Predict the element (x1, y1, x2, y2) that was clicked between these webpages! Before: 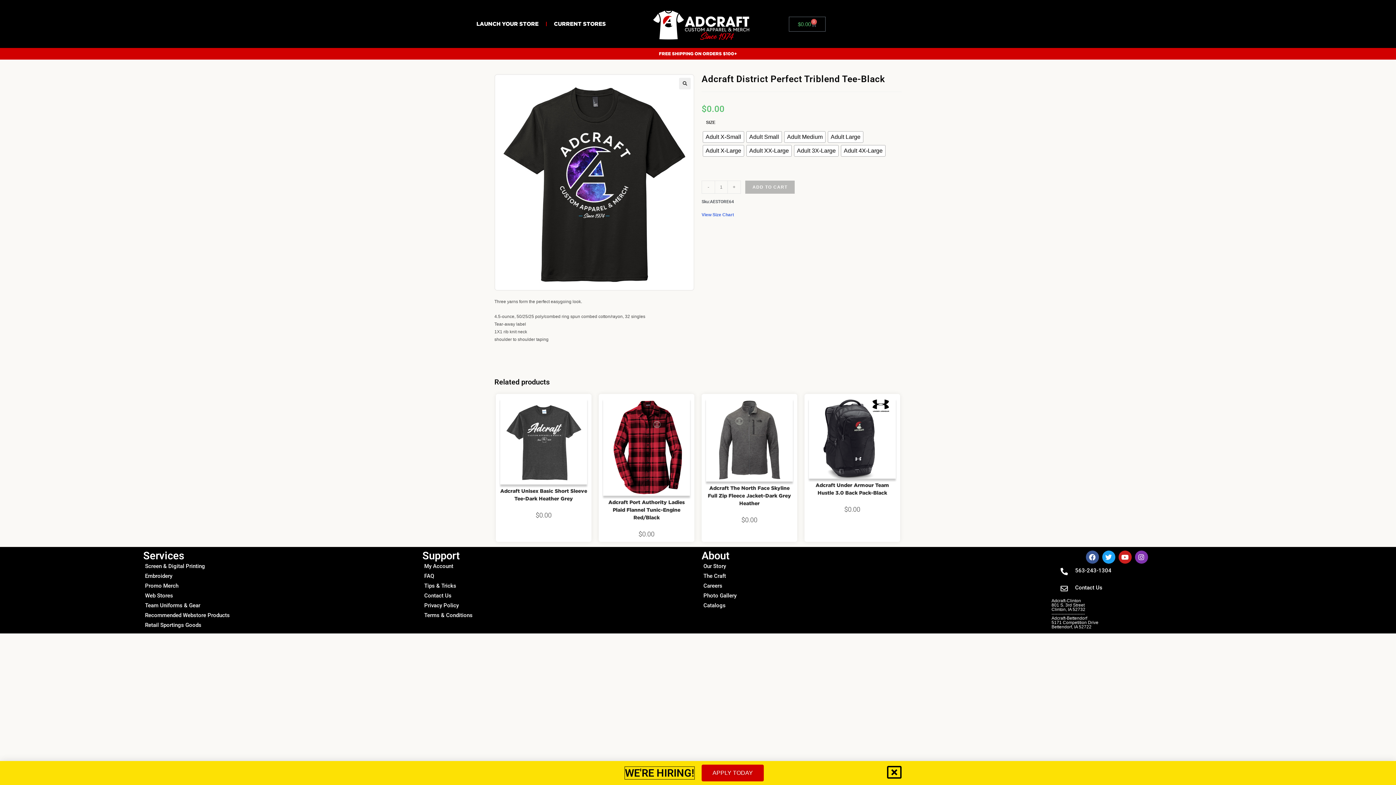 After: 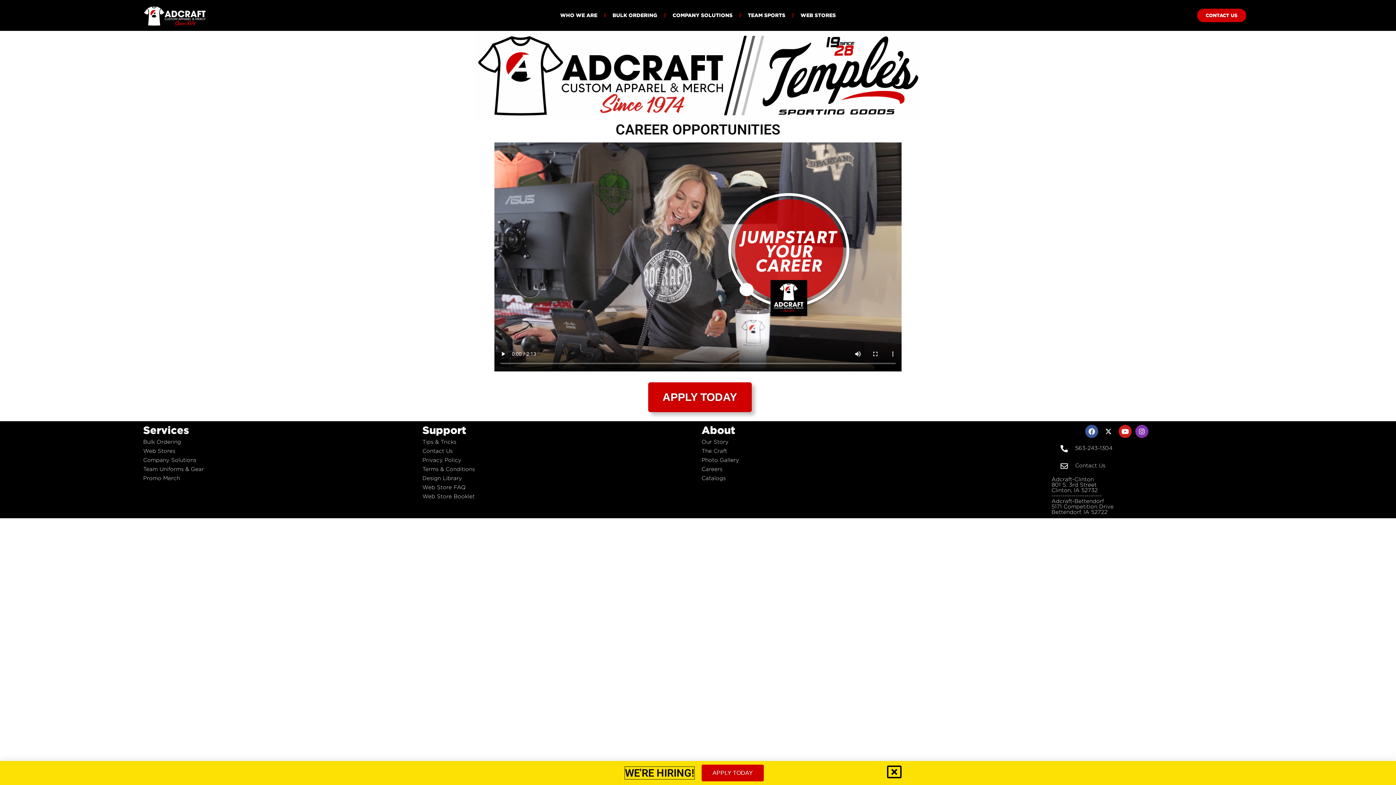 Action: label: APPLY TODAY bbox: (701, 765, 764, 781)